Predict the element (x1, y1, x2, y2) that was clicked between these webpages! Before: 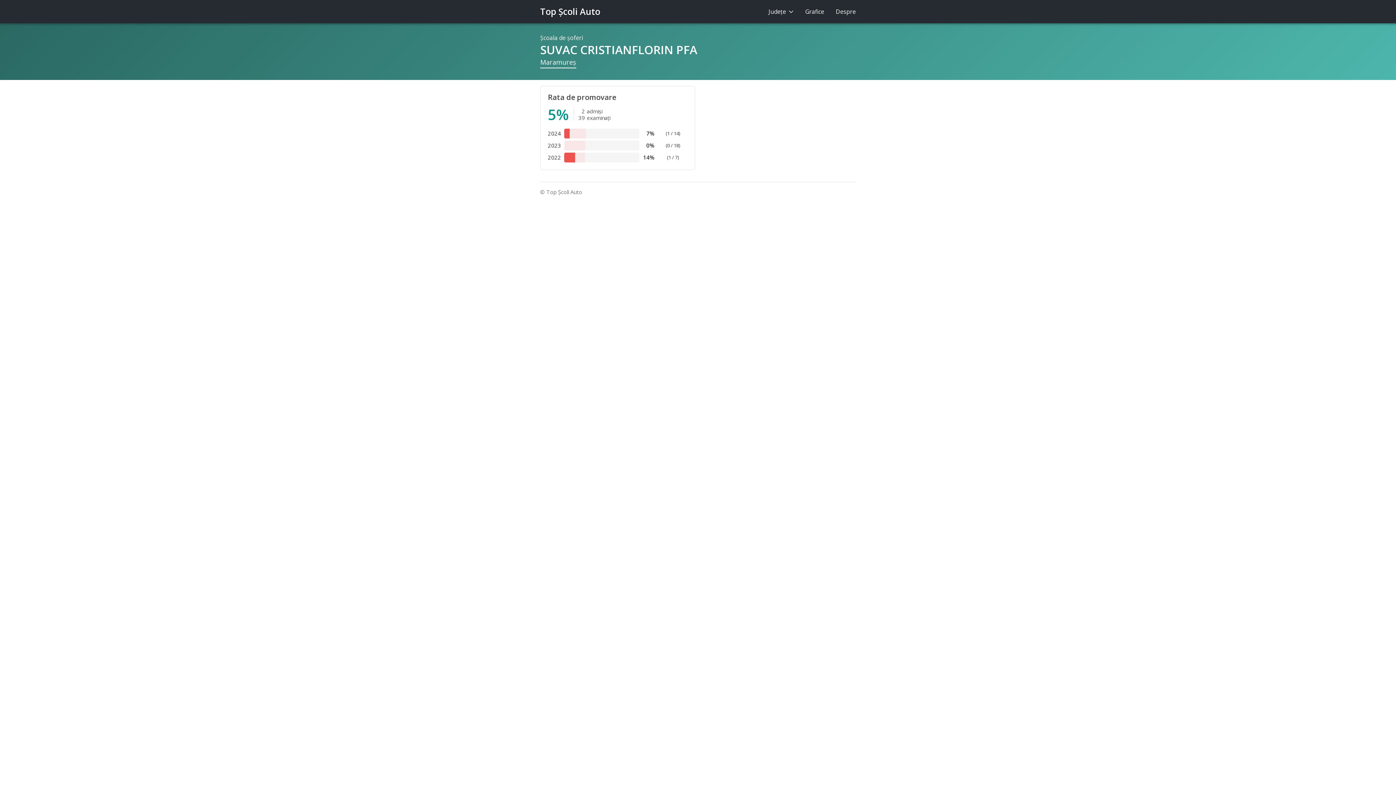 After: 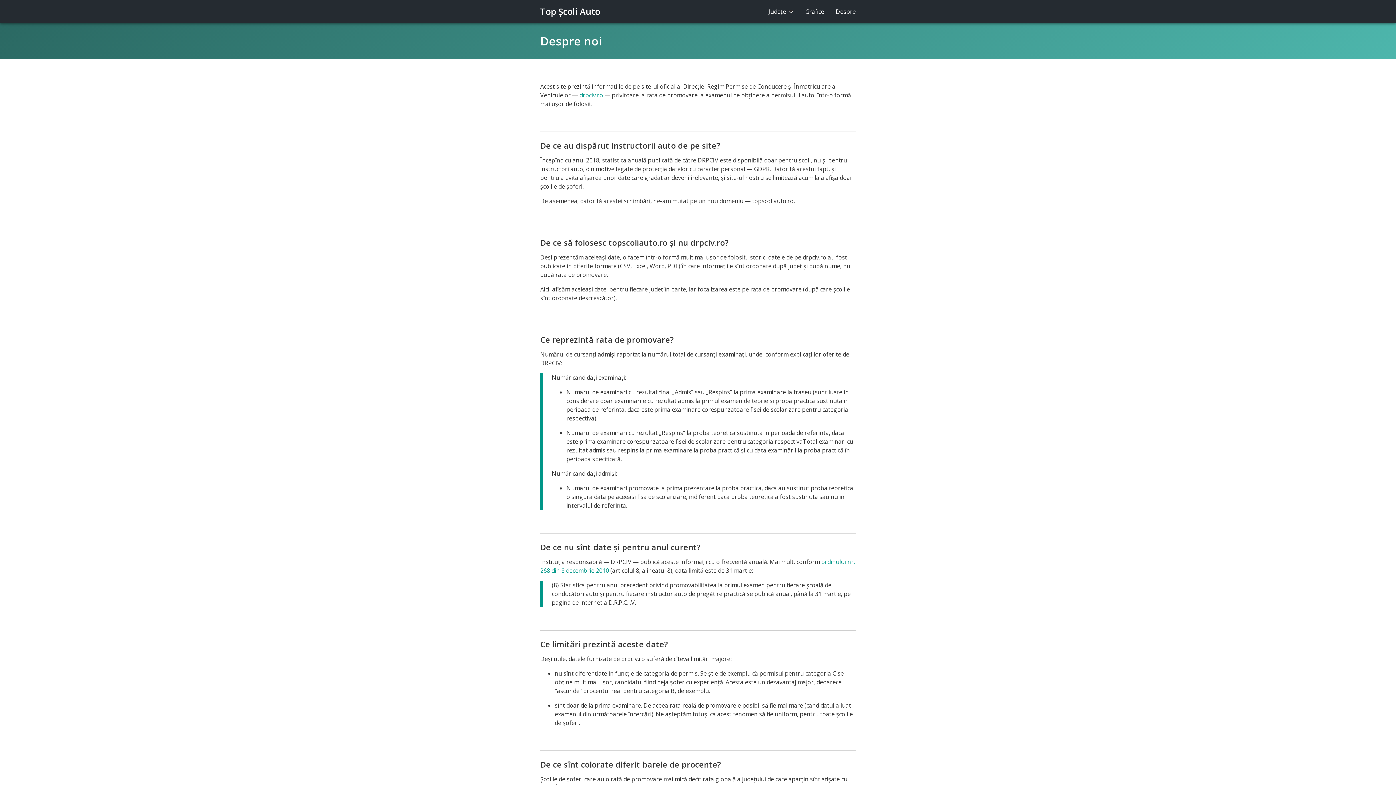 Action: bbox: (836, 0, 856, 23) label: Despre